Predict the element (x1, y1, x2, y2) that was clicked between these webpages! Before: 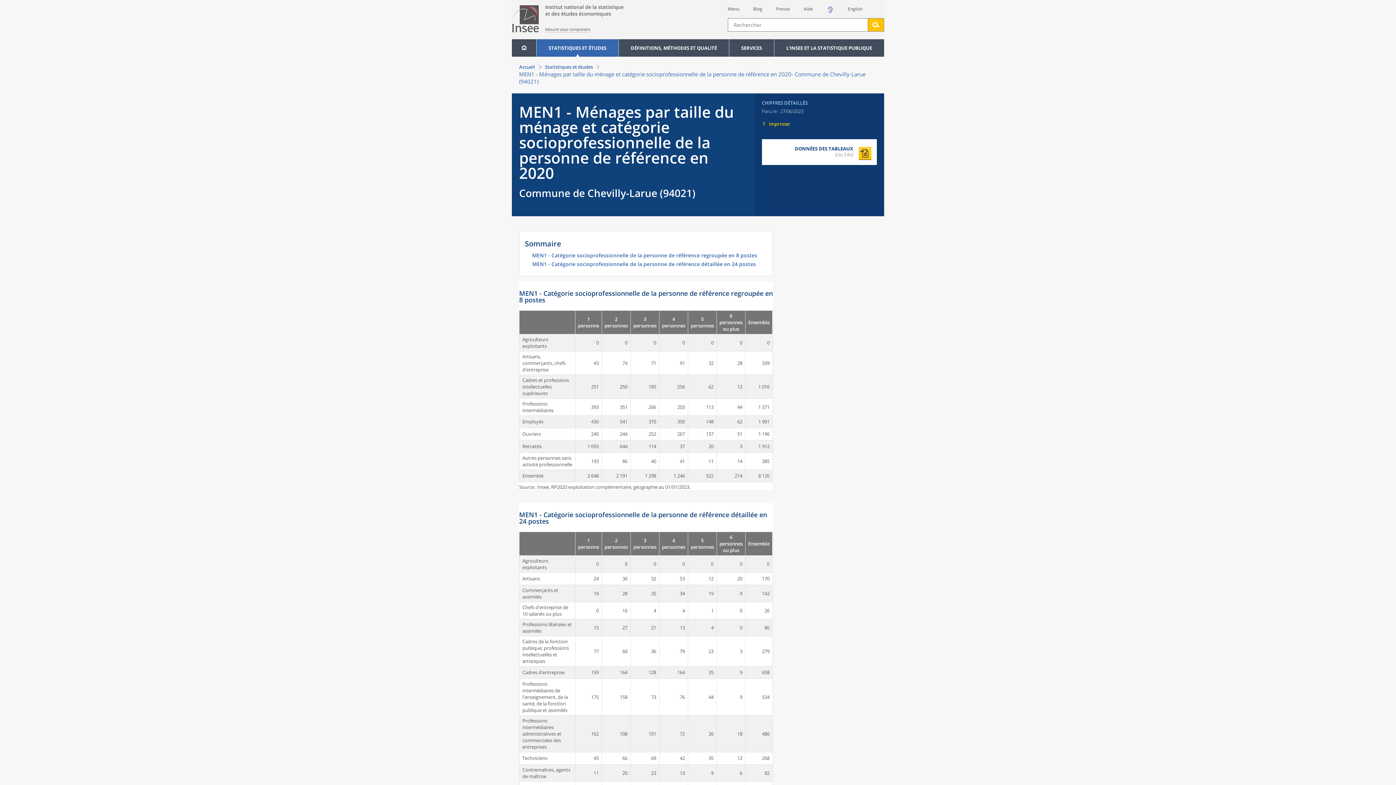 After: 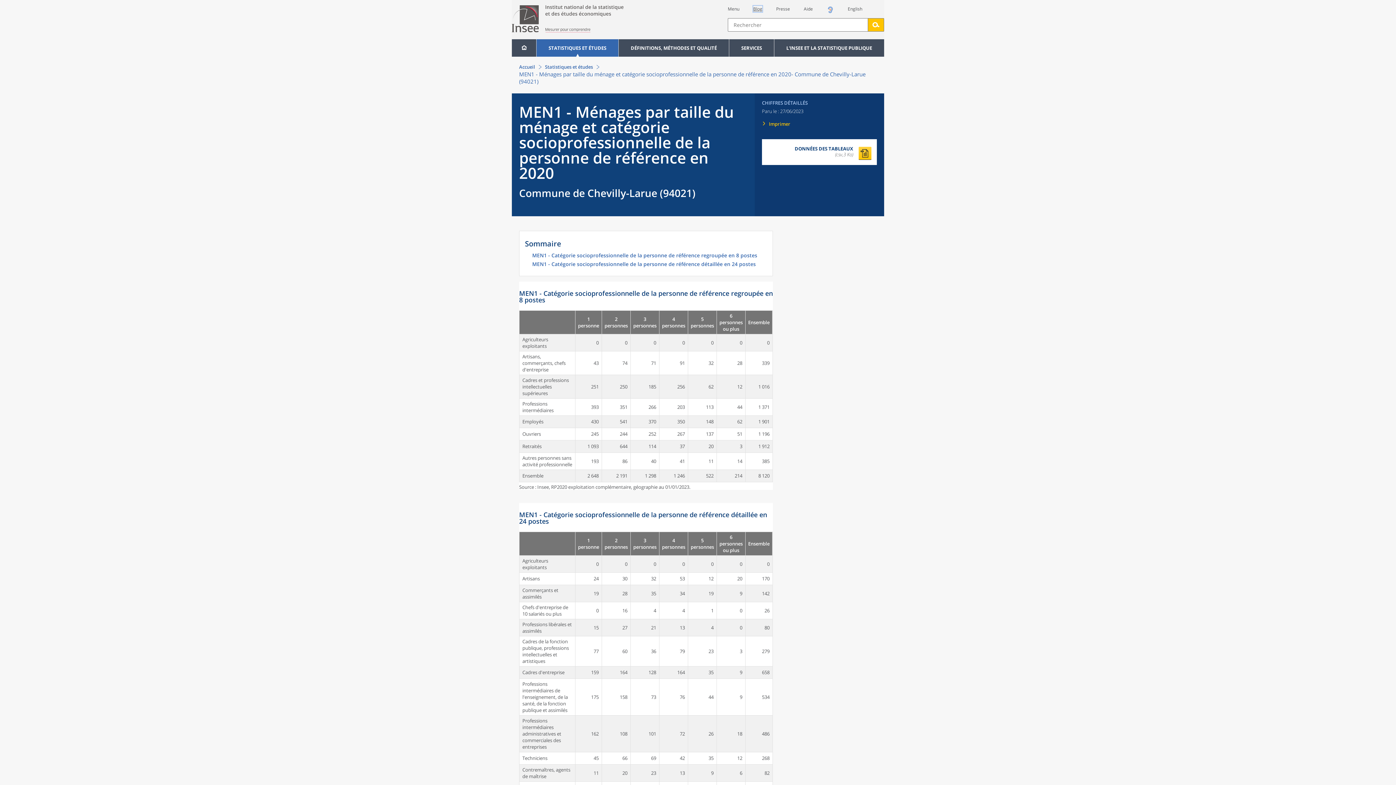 Action: bbox: (753, 5, 762, 12) label: Blog